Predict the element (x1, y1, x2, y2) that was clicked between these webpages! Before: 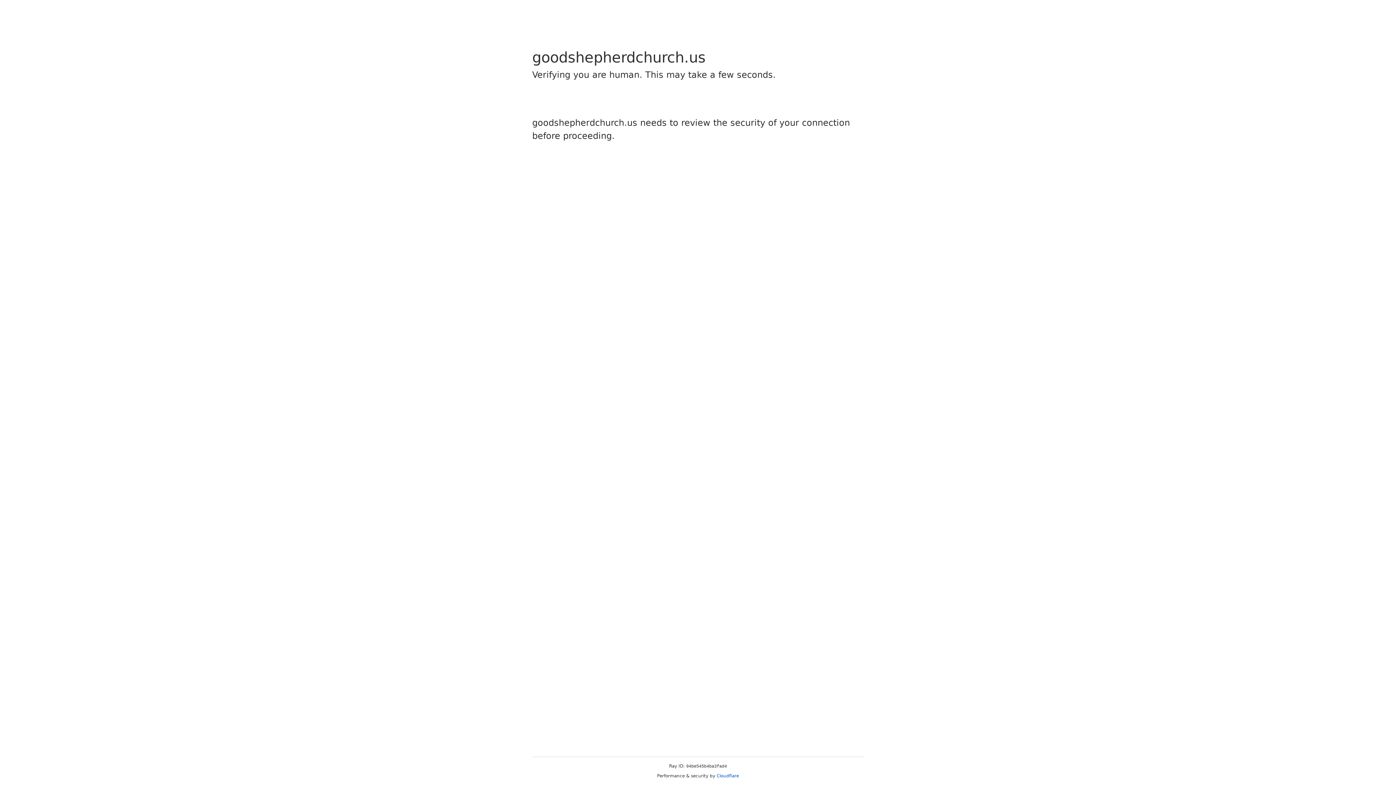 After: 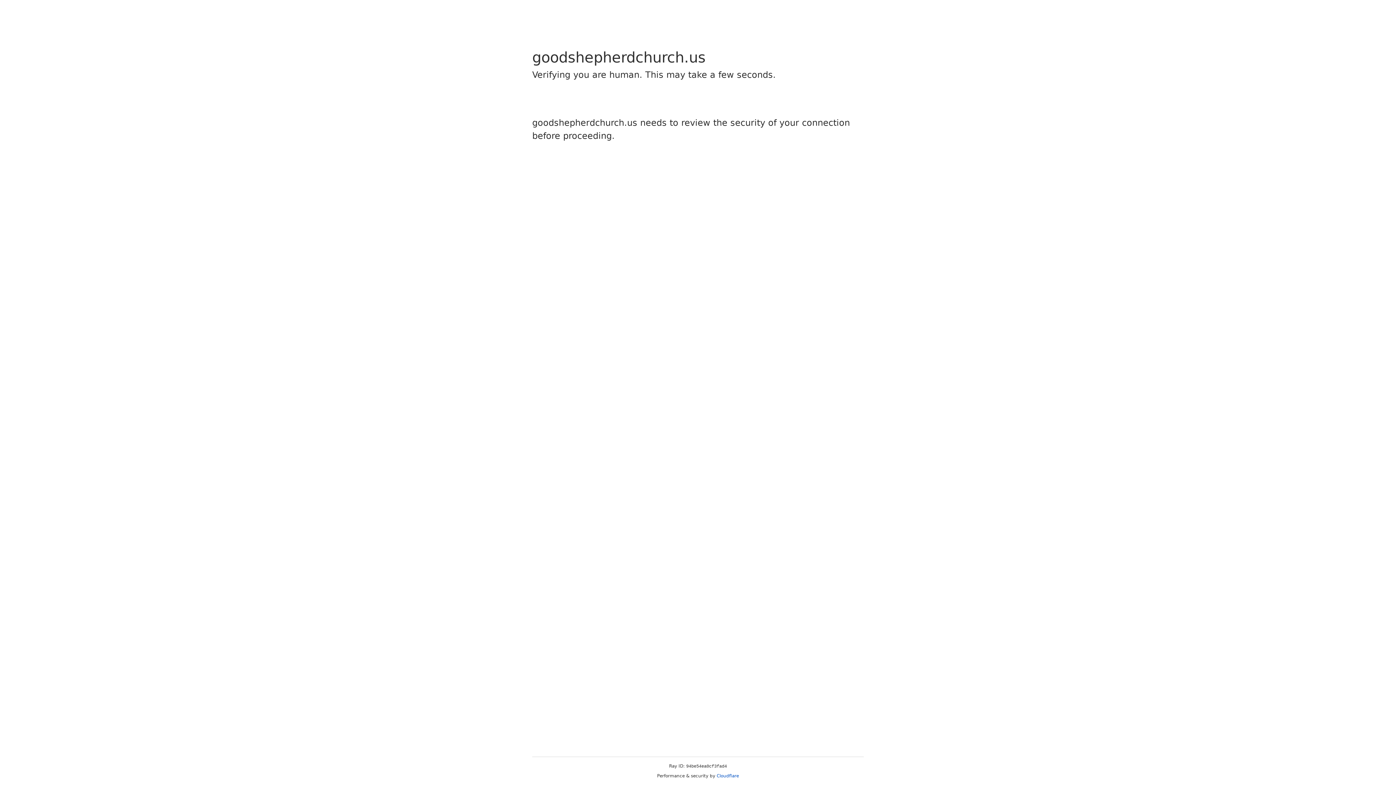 Action: label: Cloudflare bbox: (716, 773, 739, 778)